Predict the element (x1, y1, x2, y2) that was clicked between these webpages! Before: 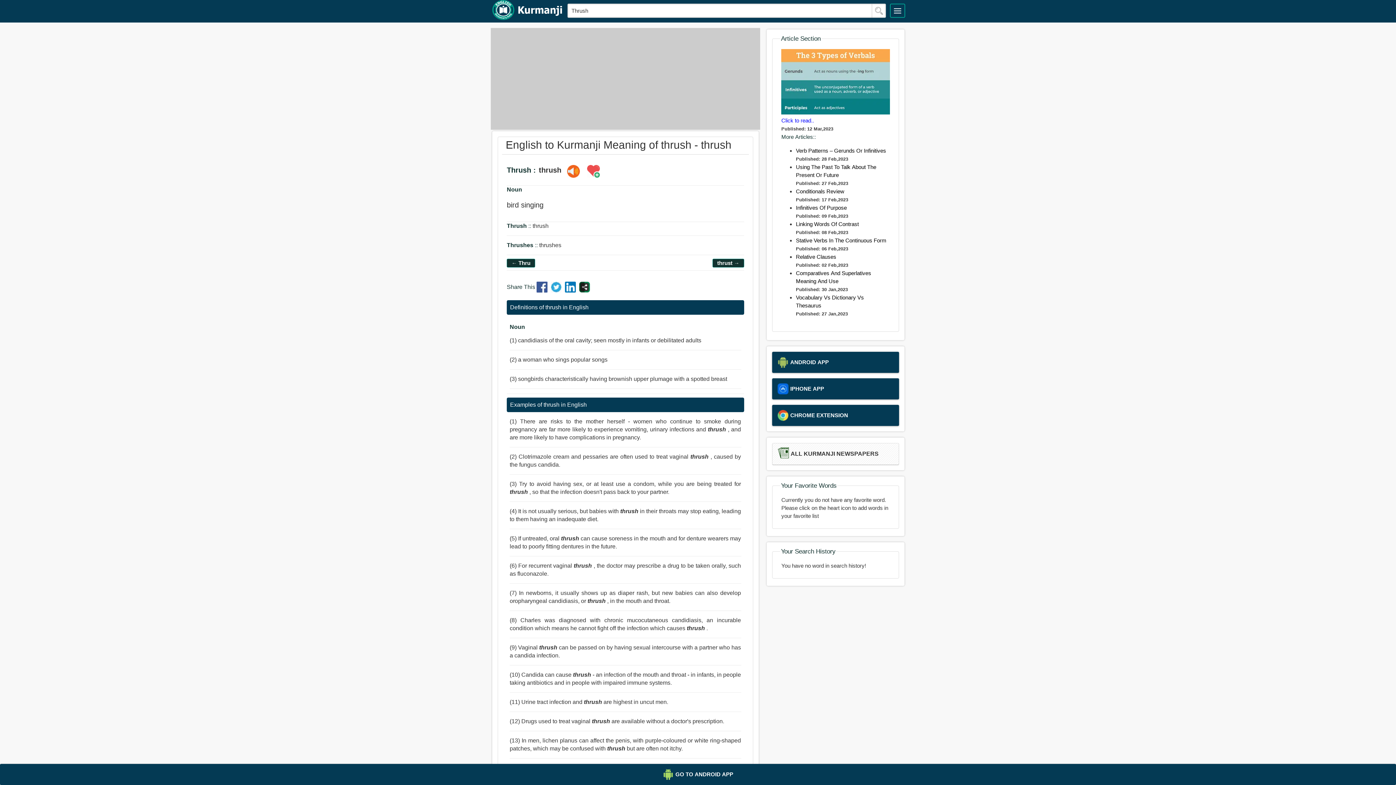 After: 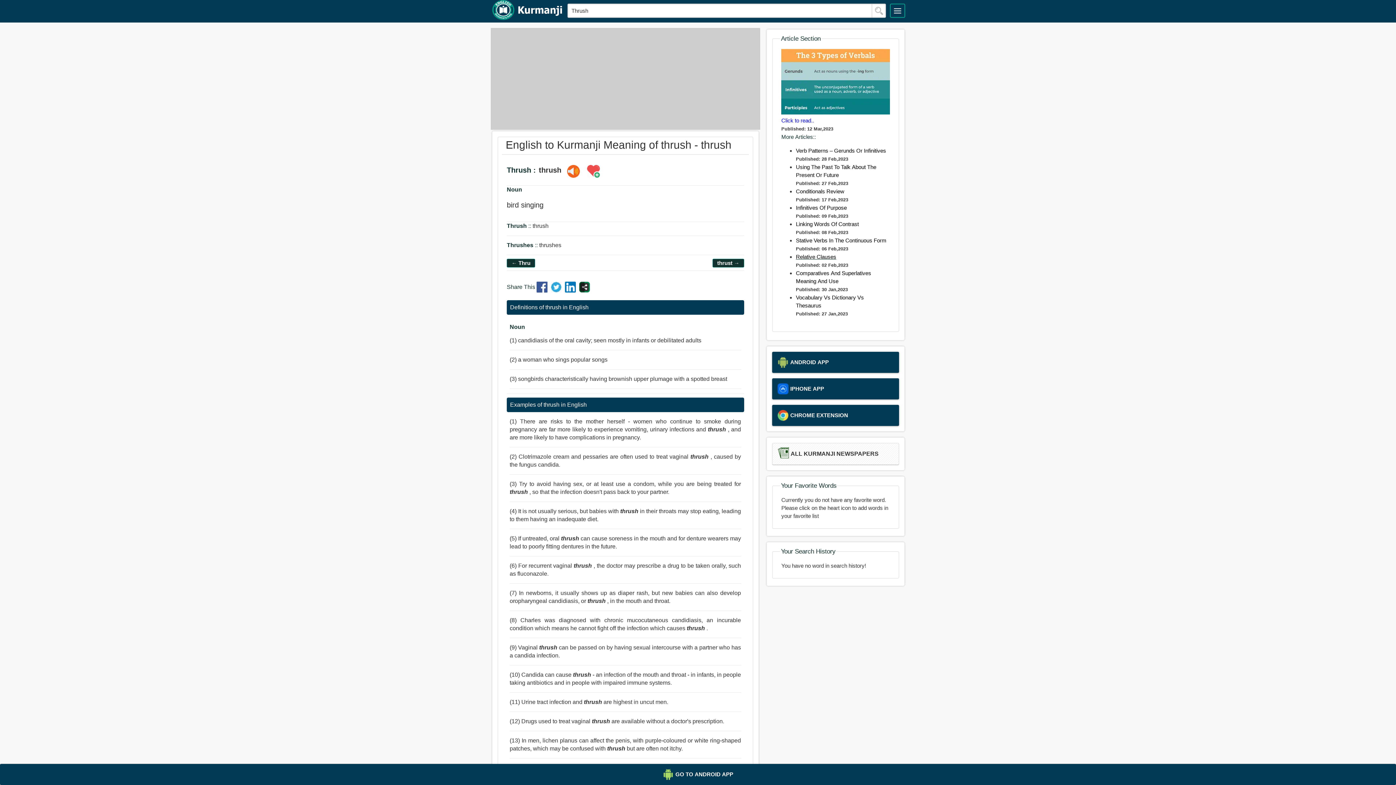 Action: label: Relative Clauses bbox: (796, 253, 836, 259)